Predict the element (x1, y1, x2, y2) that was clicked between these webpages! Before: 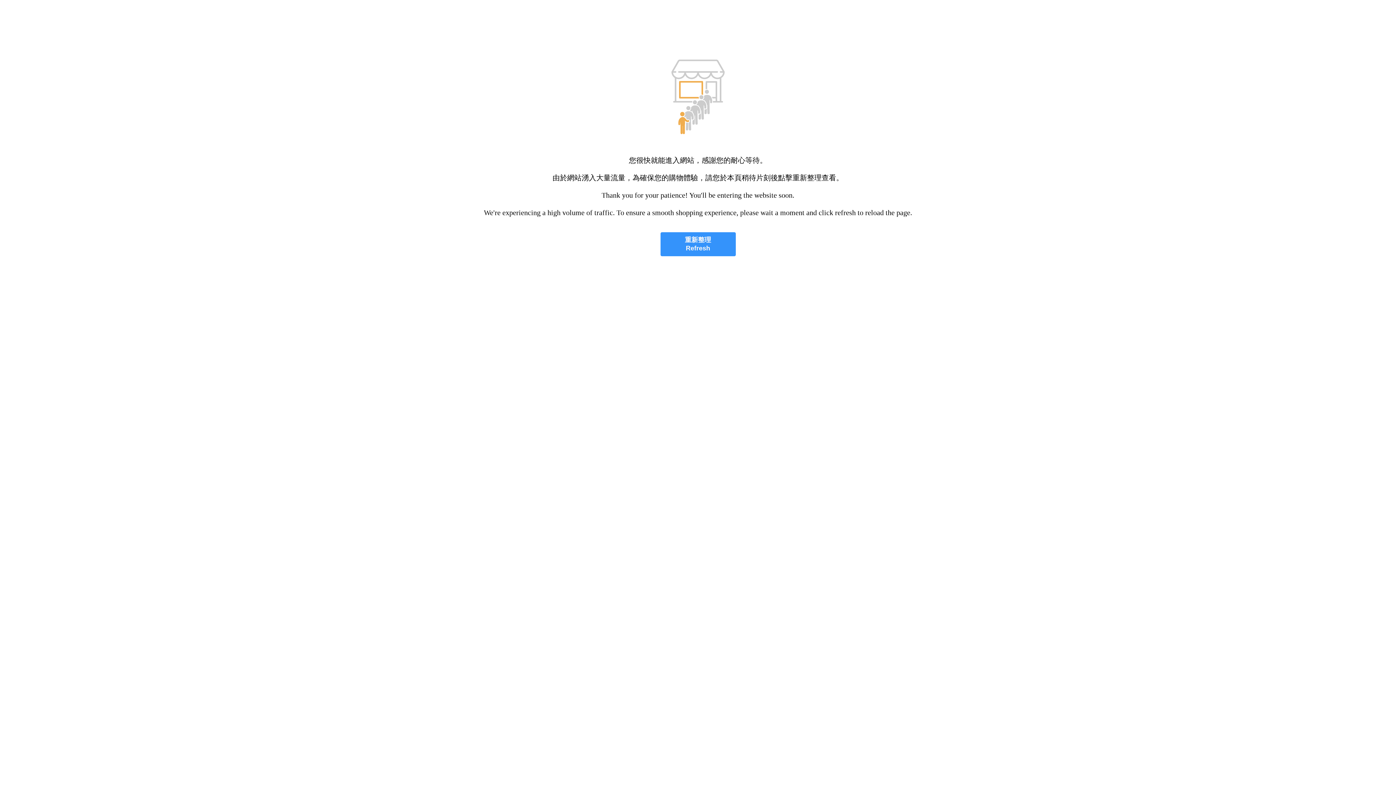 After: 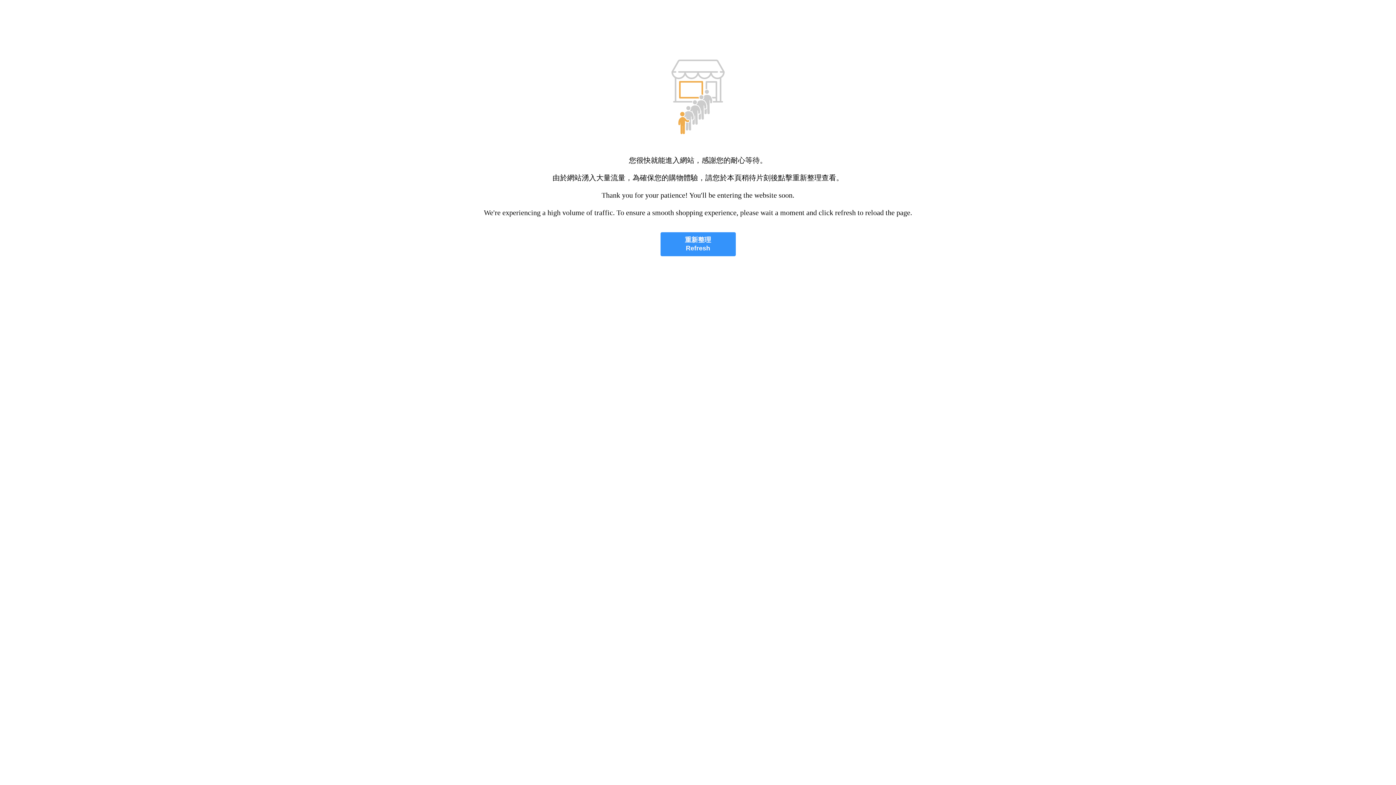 Action: bbox: (660, 232, 735, 256) label: 重新整理
Refresh